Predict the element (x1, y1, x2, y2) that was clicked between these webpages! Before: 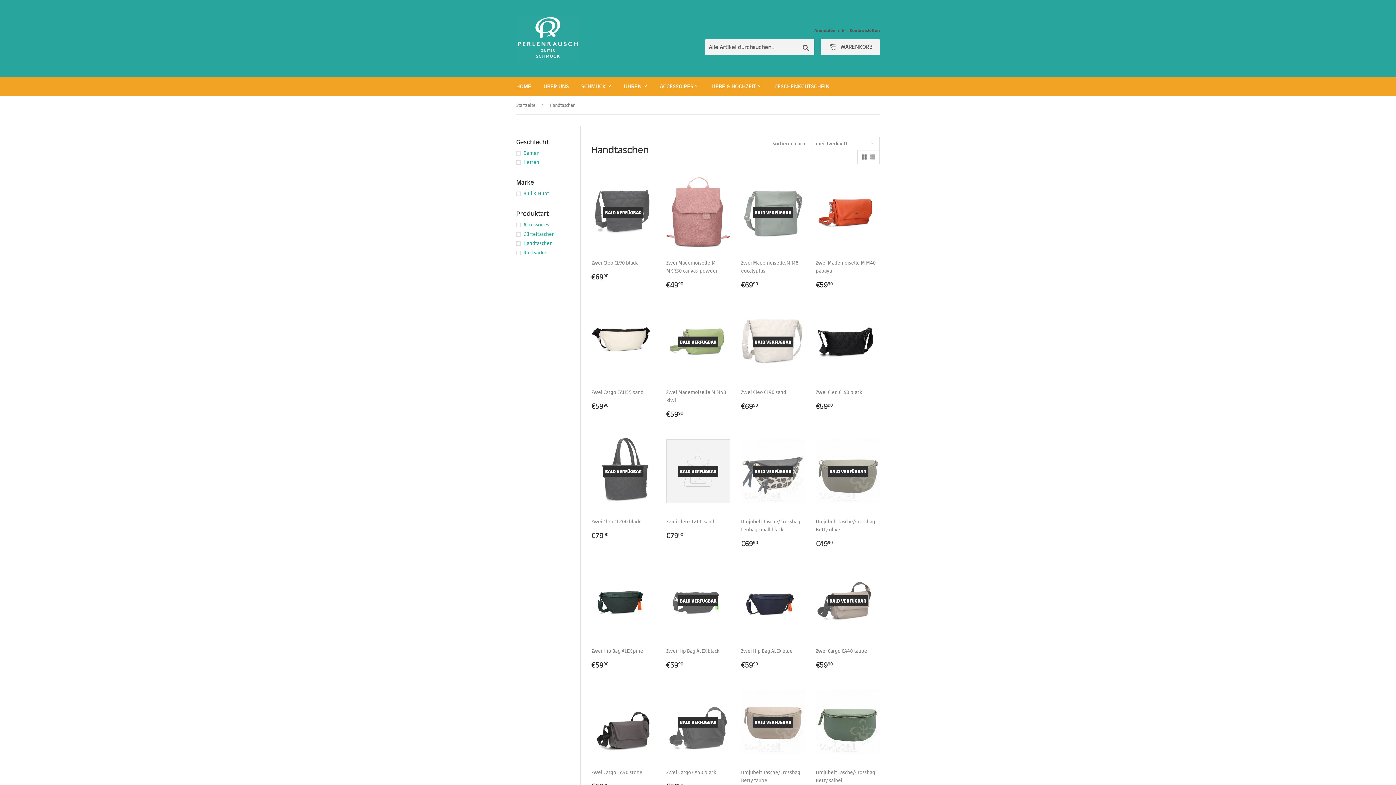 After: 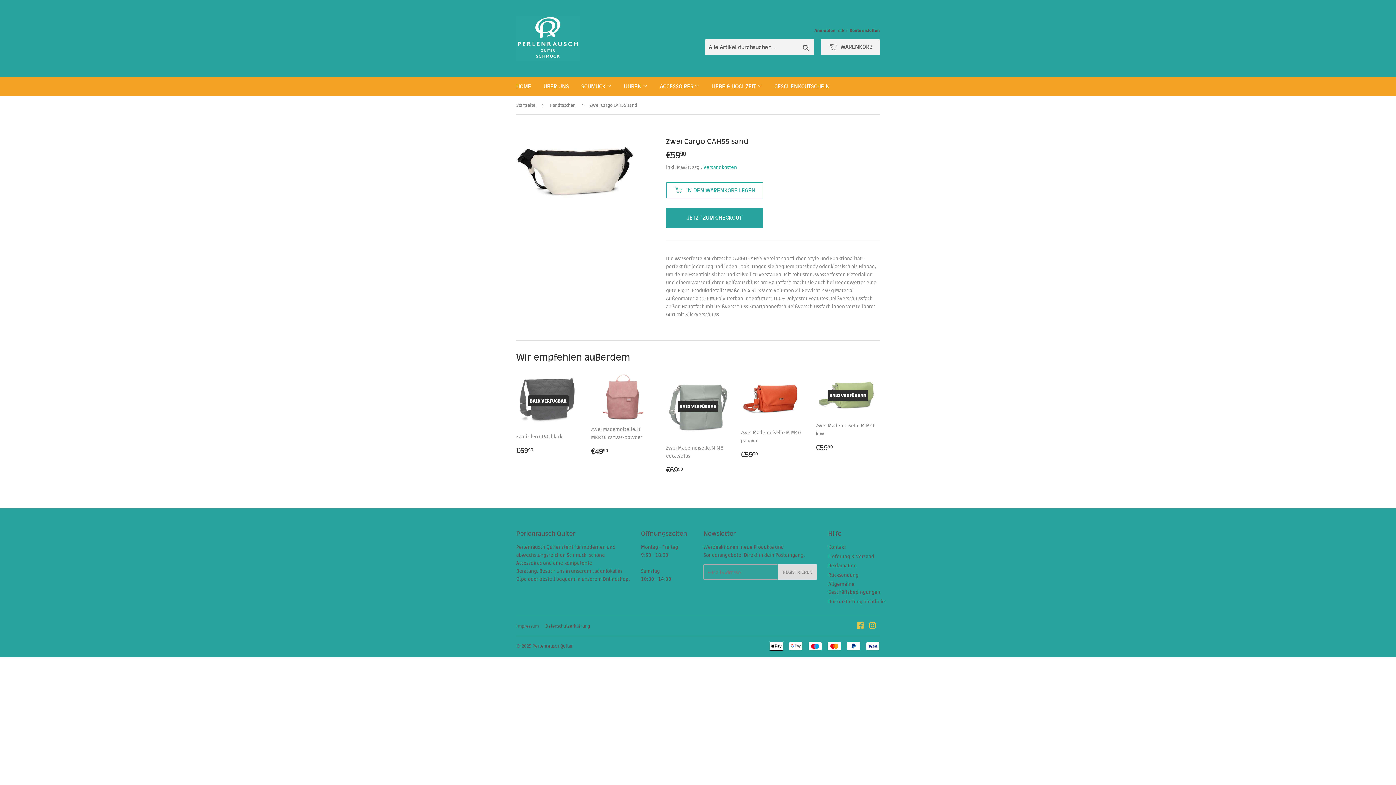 Action: bbox: (591, 301, 655, 411) label: Zwei Cargo CAH55 sand

Normaler Preis
€5990
€59,90